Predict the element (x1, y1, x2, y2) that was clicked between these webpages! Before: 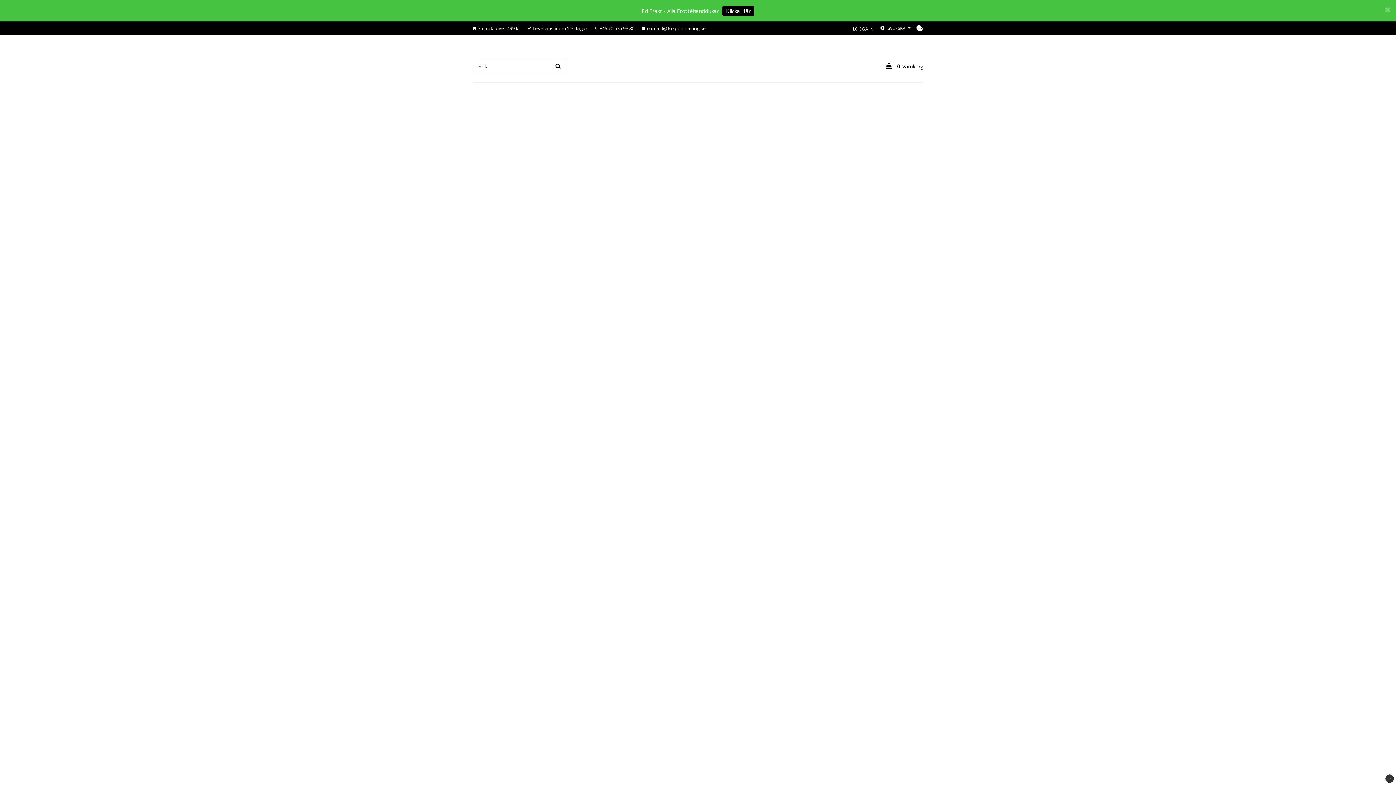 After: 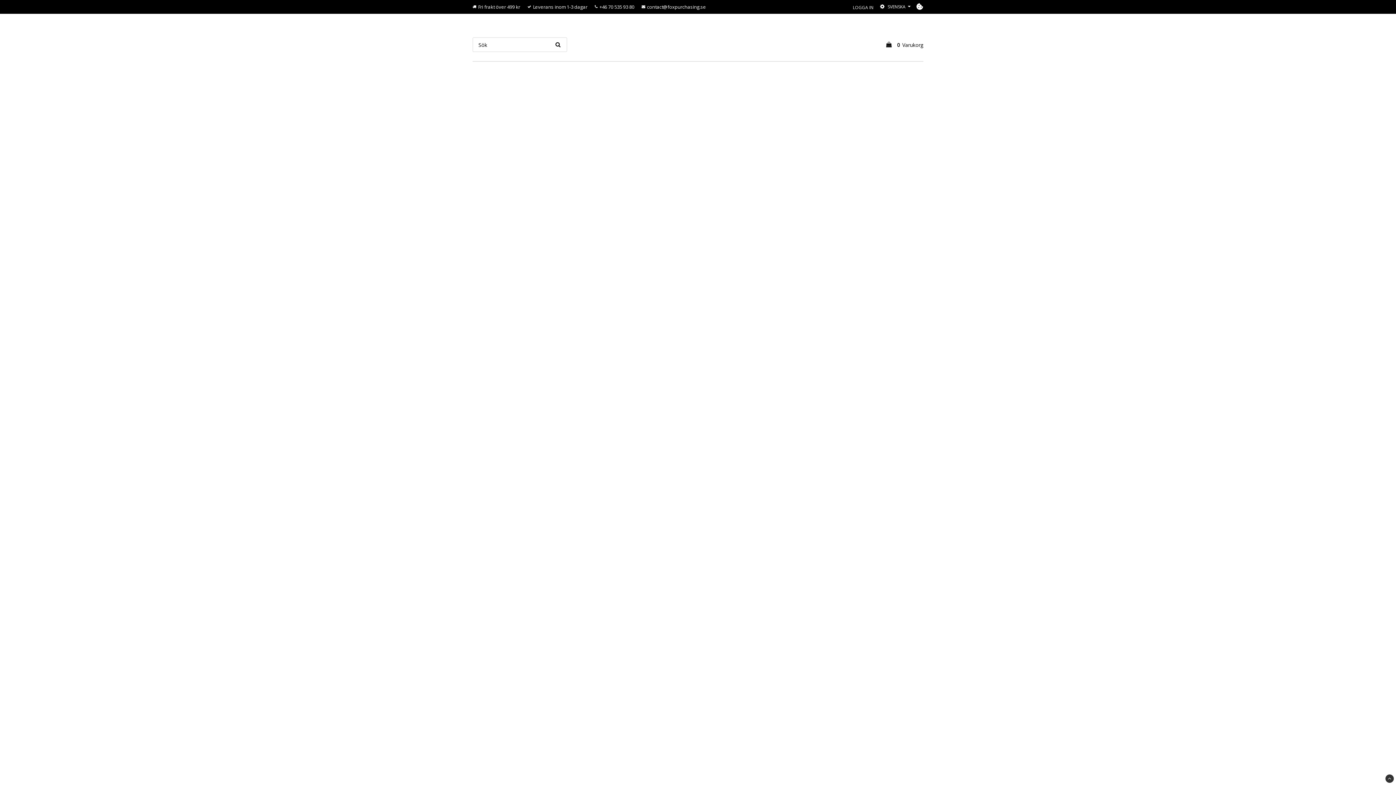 Action: bbox: (722, 5, 754, 16) label: Klicka Här